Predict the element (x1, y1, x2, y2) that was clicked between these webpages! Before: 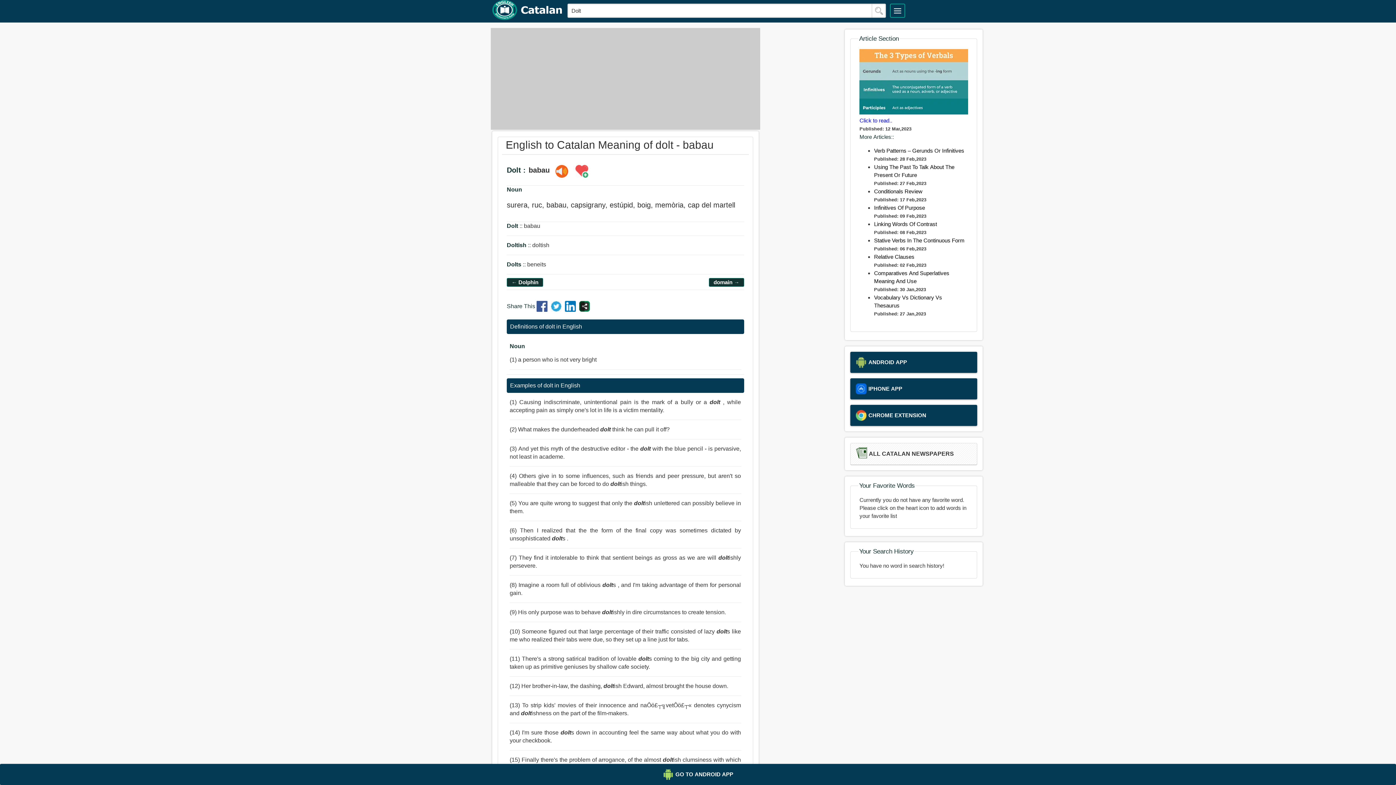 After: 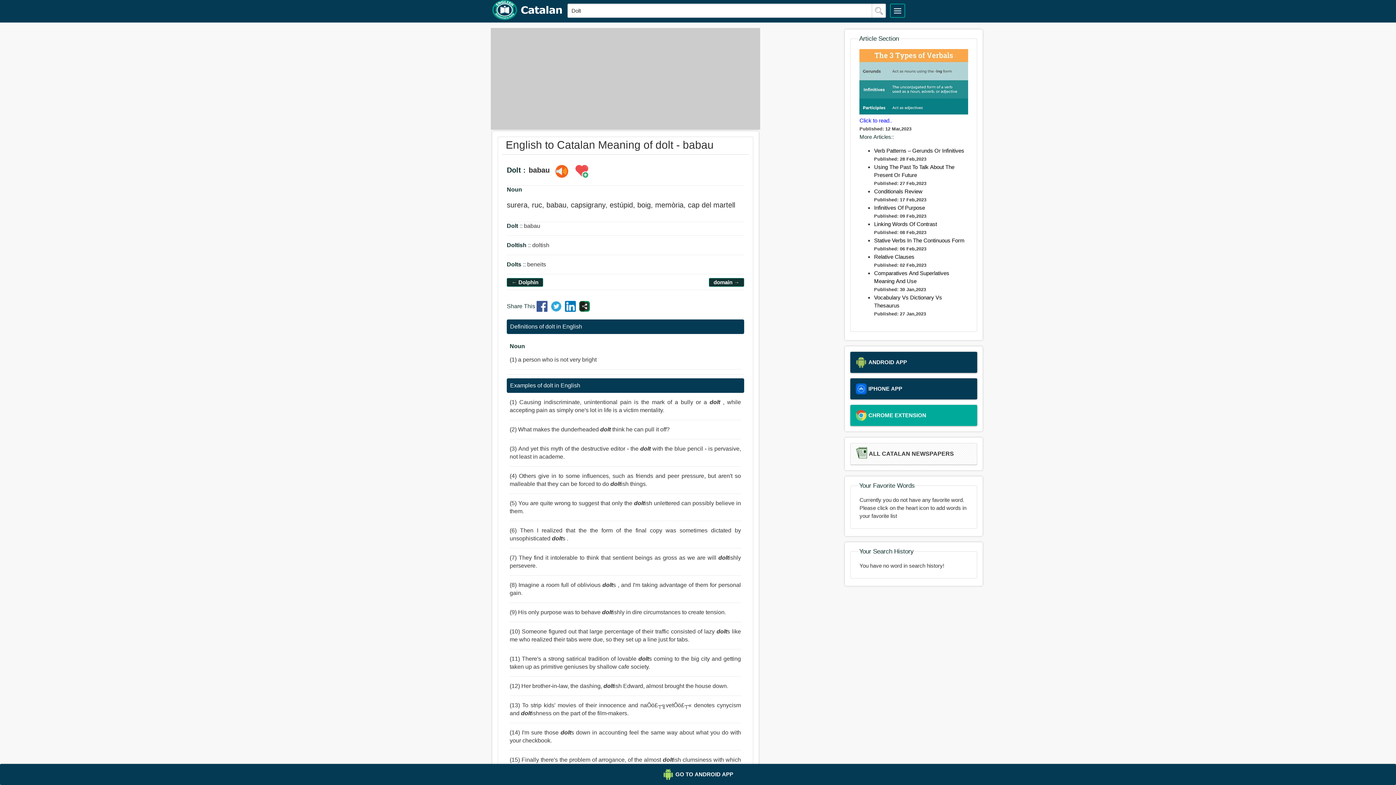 Action: label: CHROME EXTENSION bbox: (850, 405, 977, 426)